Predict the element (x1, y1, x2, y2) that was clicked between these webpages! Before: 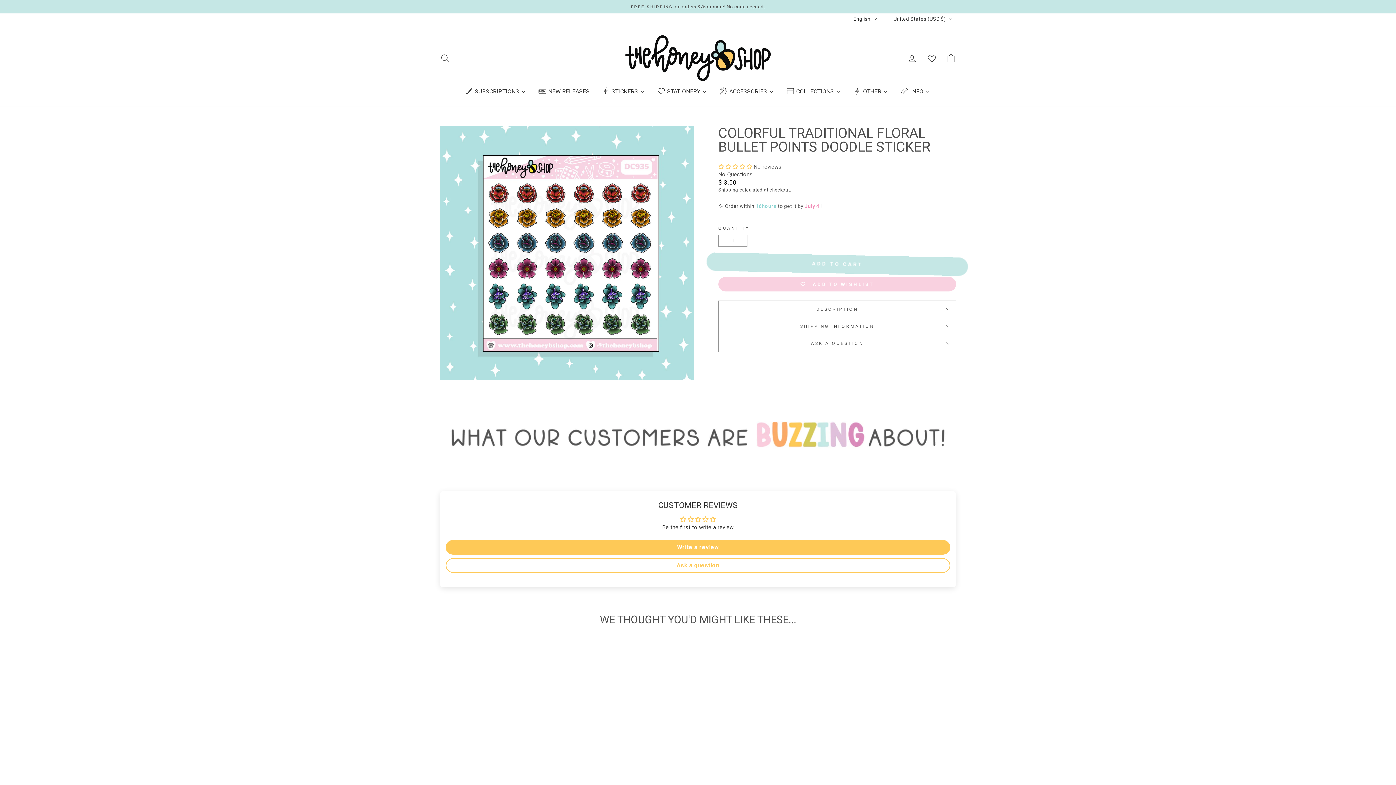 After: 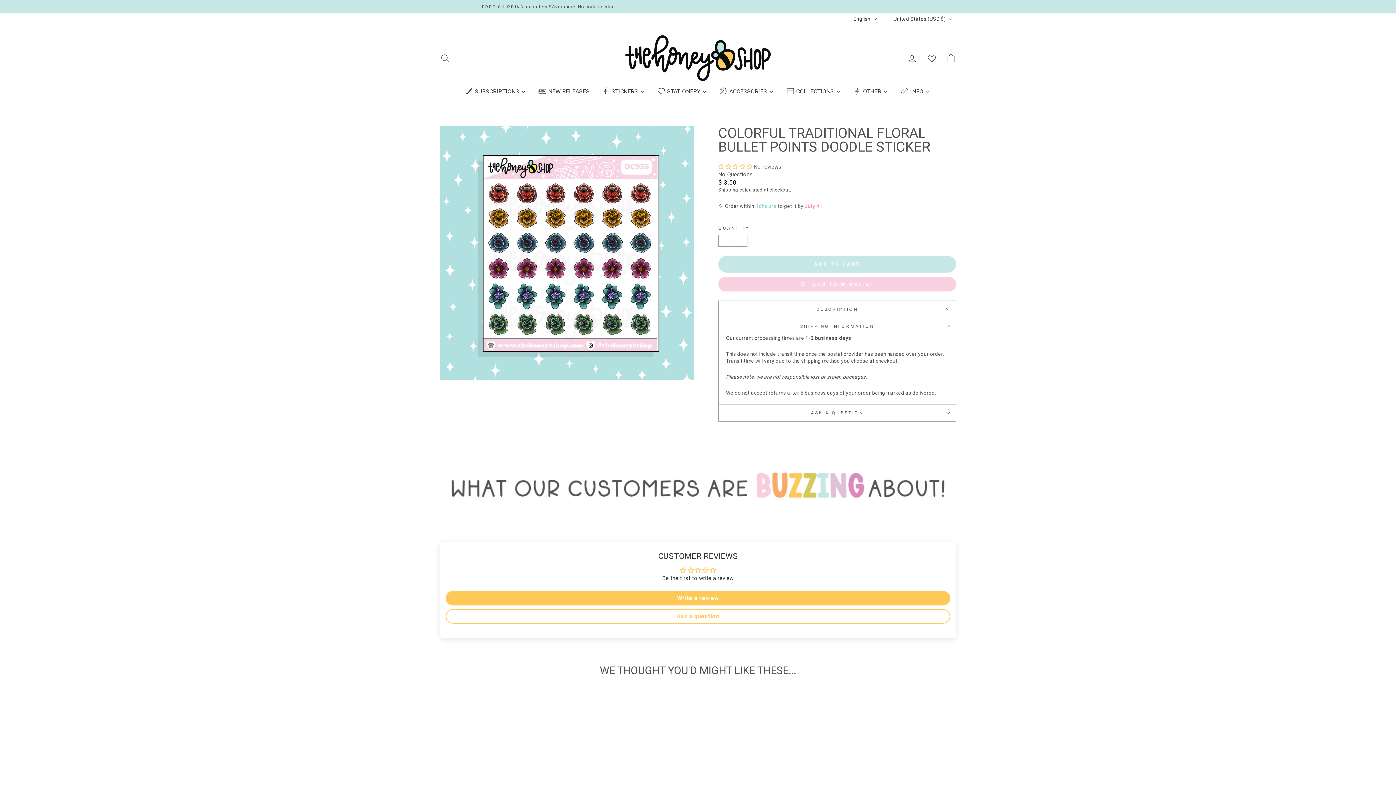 Action: label: SHIPPING INFORMATION bbox: (718, 318, 956, 335)